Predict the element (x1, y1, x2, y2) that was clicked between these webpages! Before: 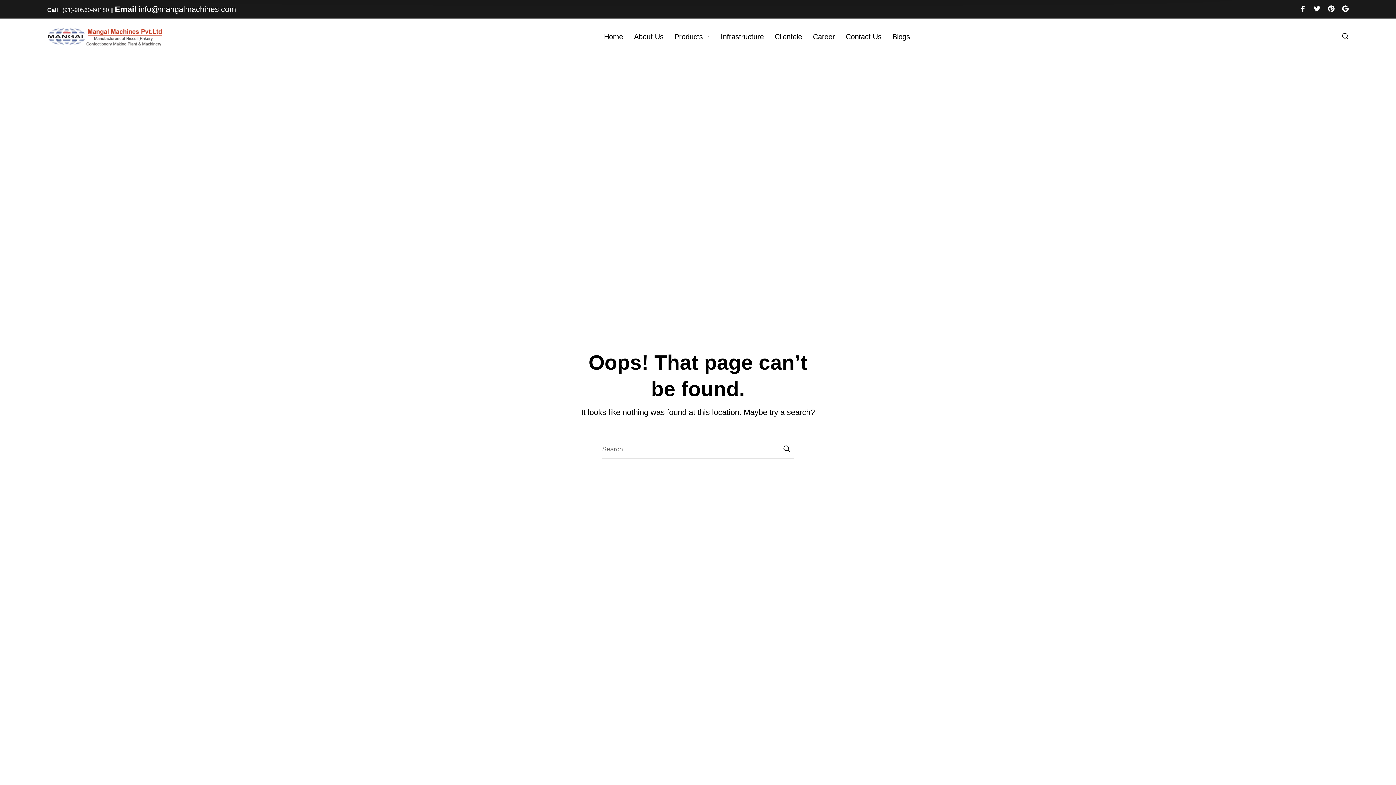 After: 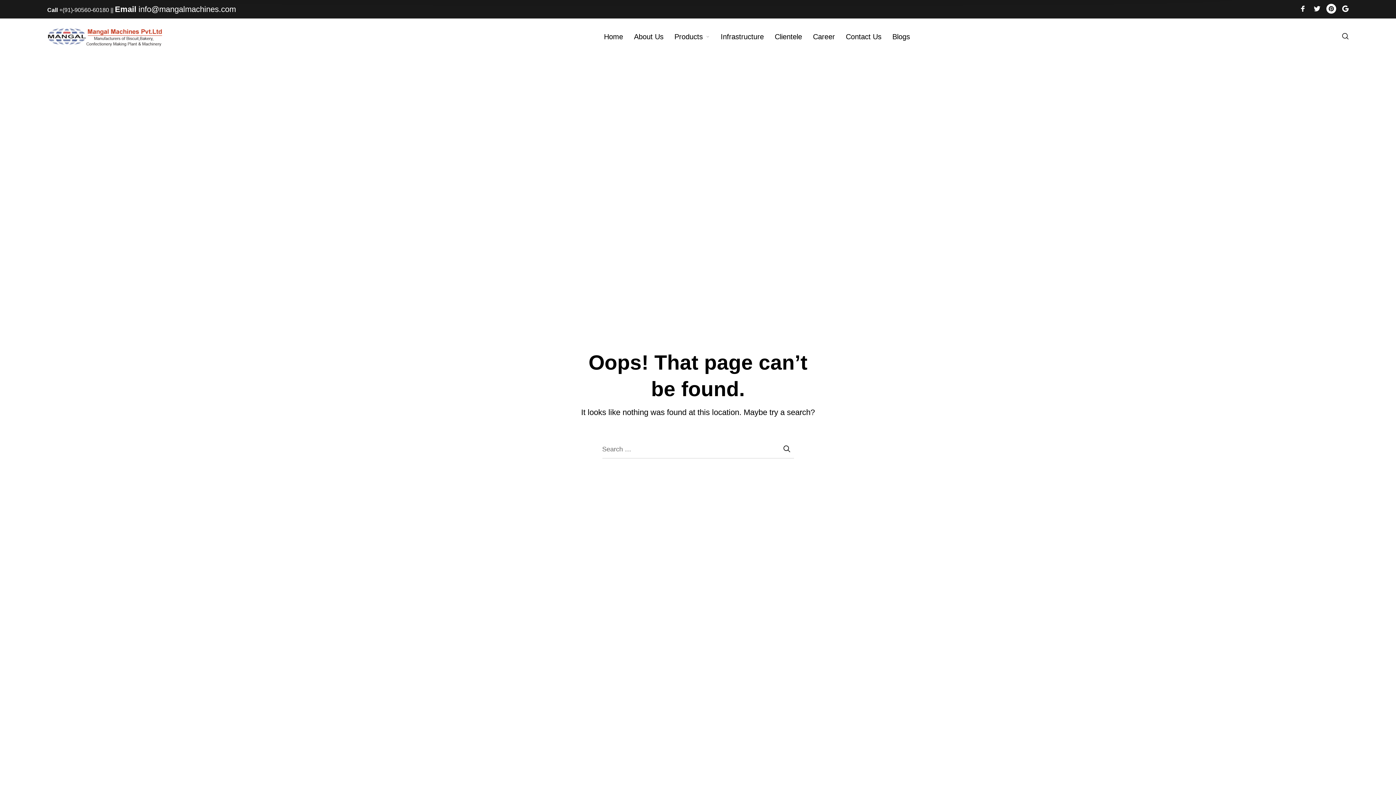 Action: bbox: (1328, 5, 1334, 12)